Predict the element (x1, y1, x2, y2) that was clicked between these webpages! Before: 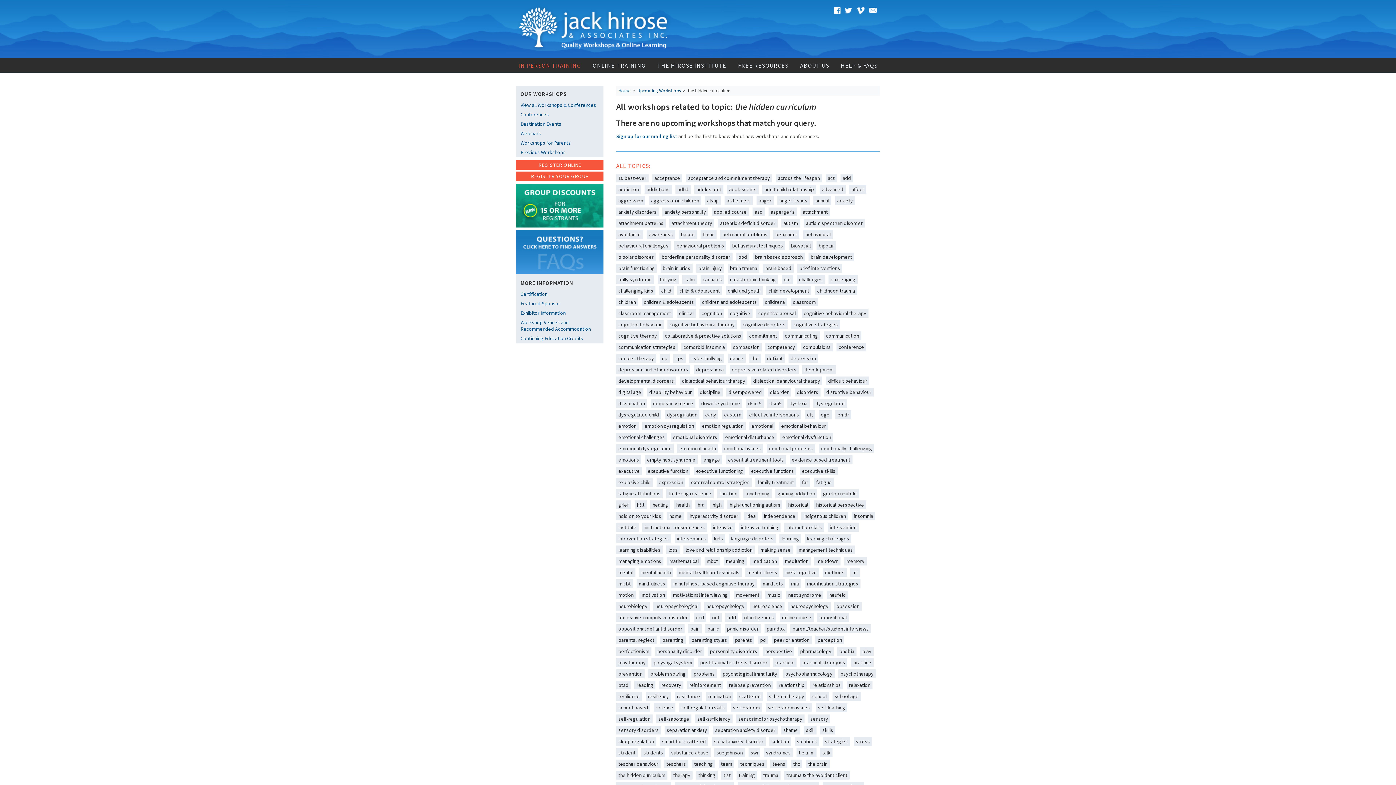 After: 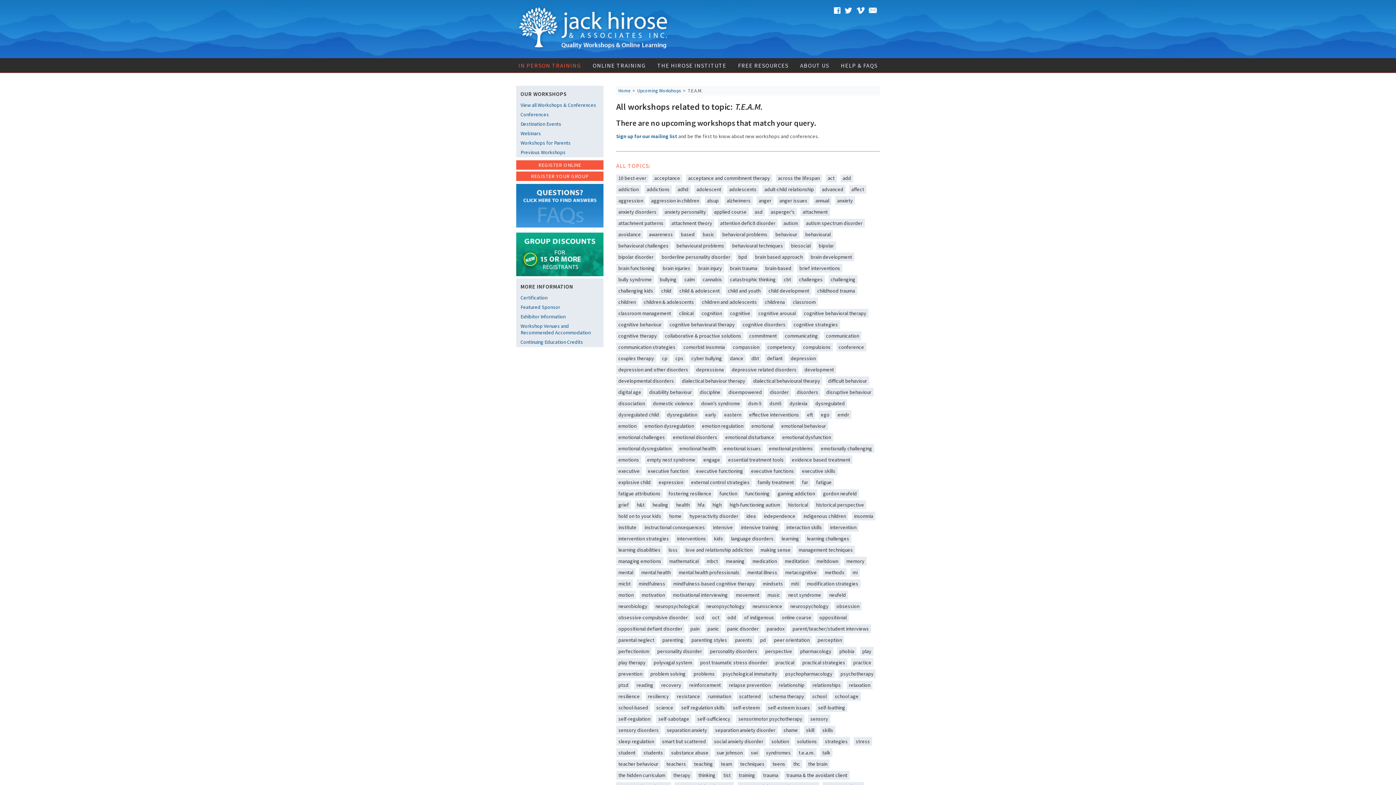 Action: label: t.e.a.m. bbox: (796, 748, 816, 757)